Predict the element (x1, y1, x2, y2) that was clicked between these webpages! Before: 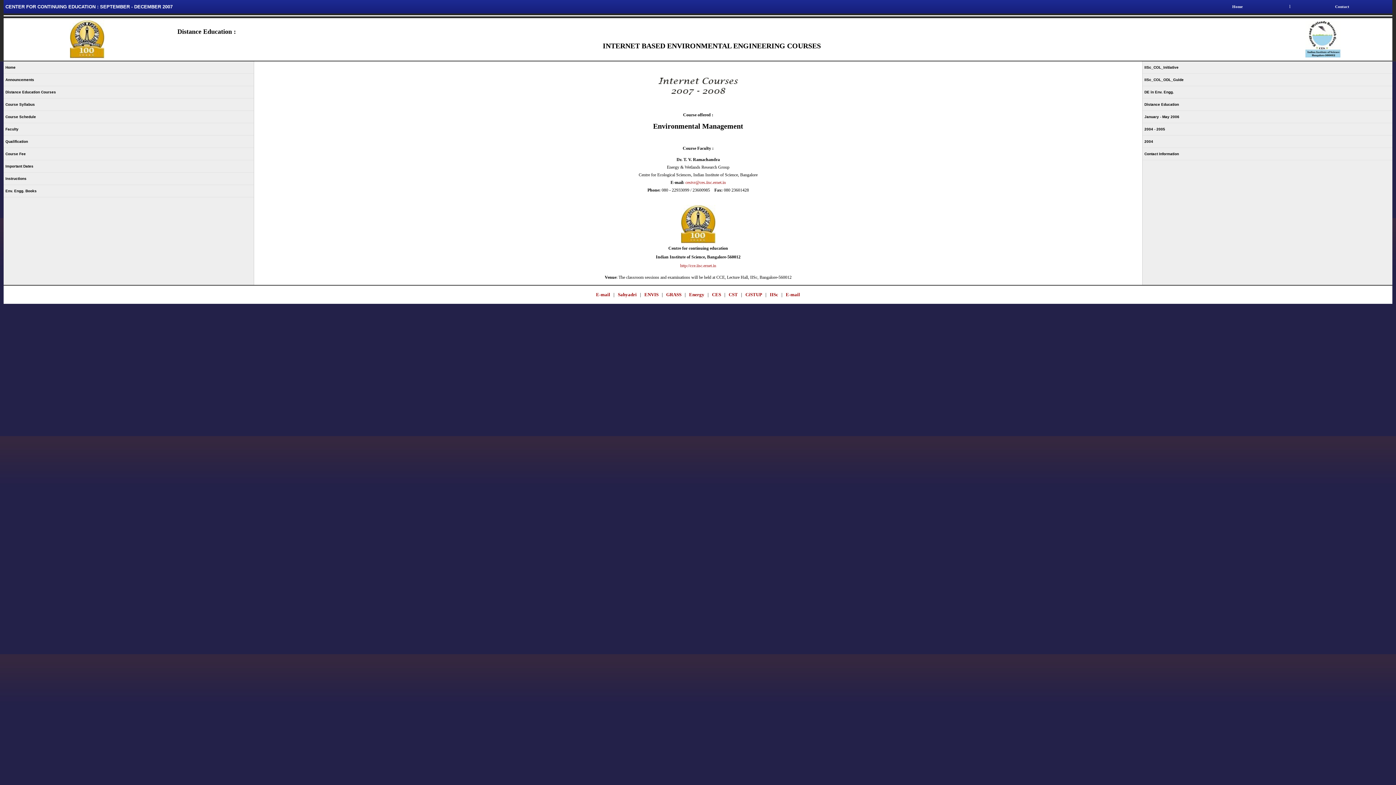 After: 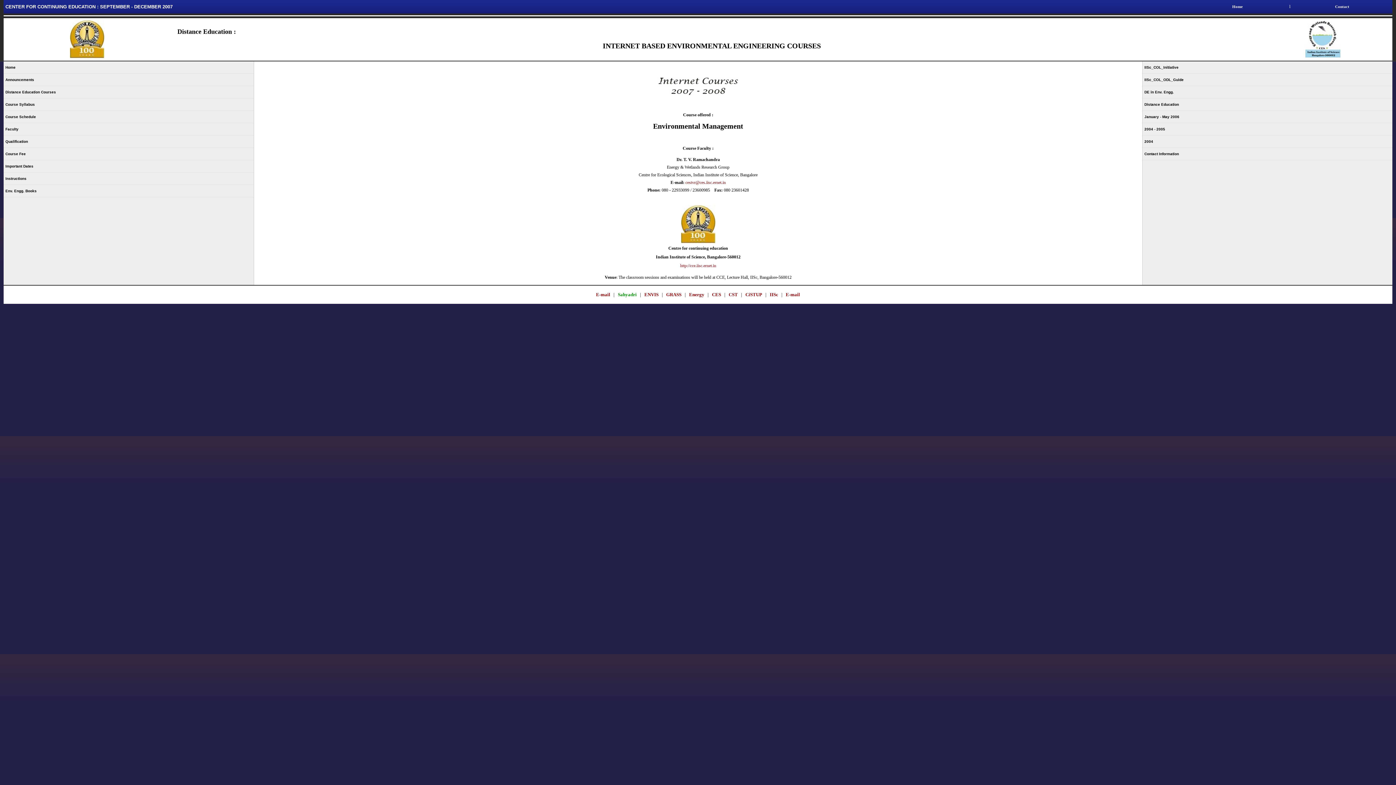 Action: label: Sahyadri bbox: (618, 292, 636, 297)